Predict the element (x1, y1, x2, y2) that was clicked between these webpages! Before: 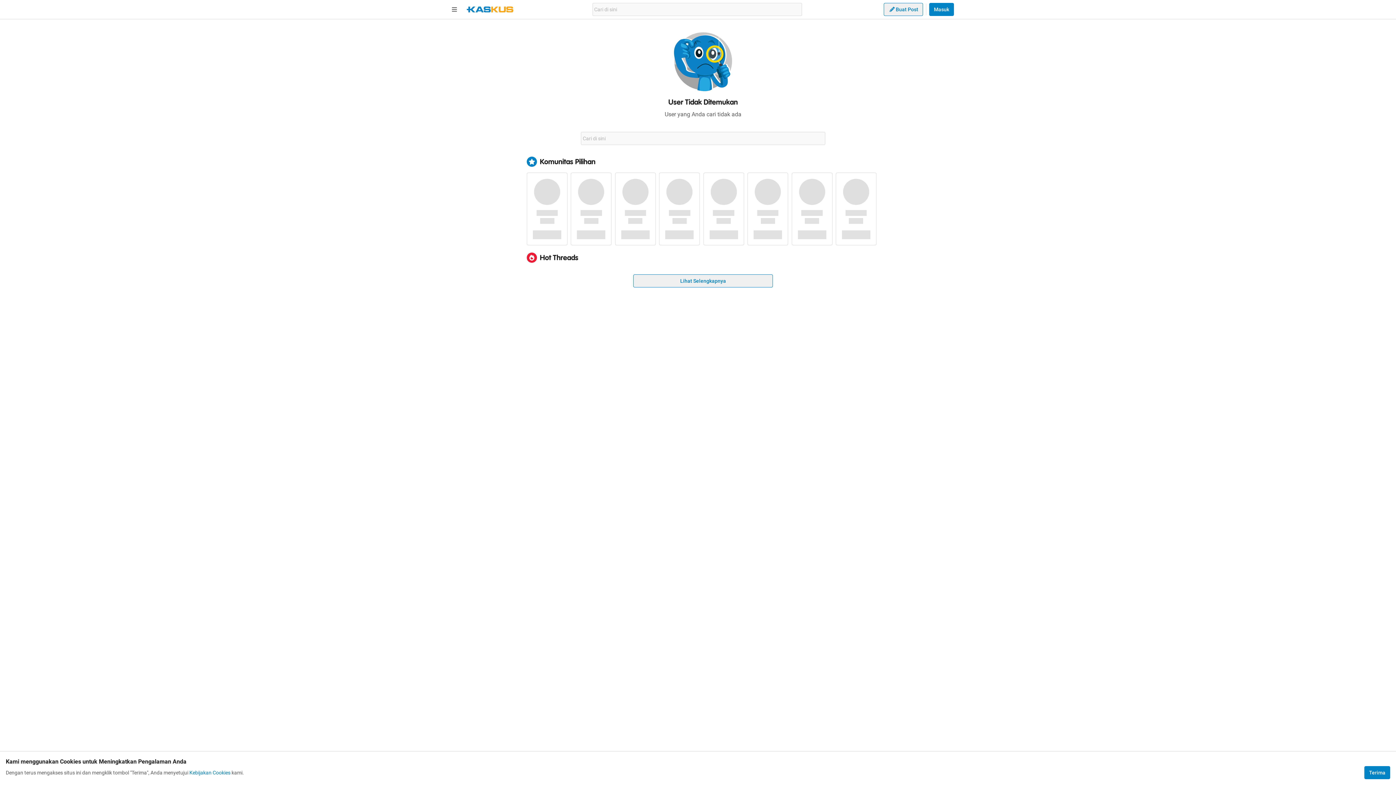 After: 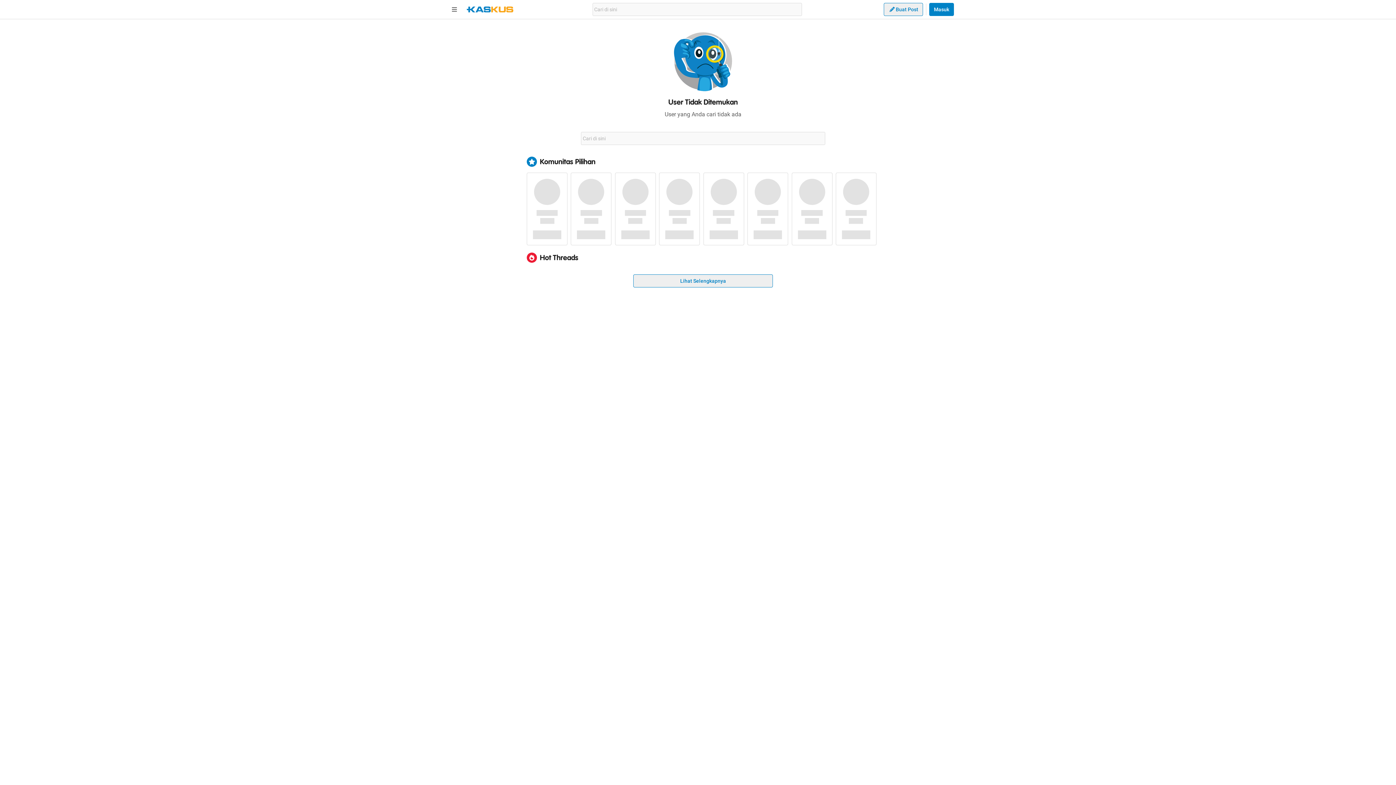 Action: label: Terima bbox: (1364, 766, 1390, 779)